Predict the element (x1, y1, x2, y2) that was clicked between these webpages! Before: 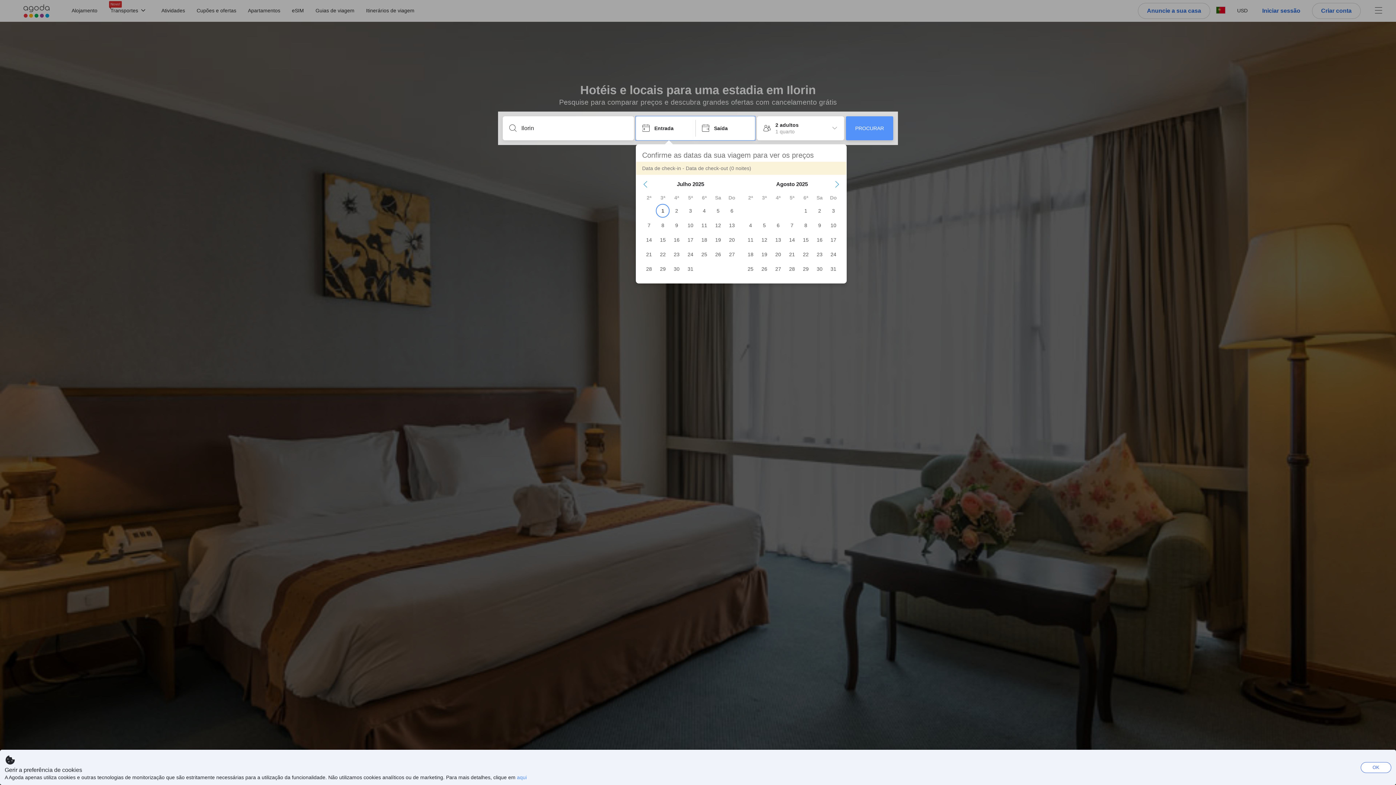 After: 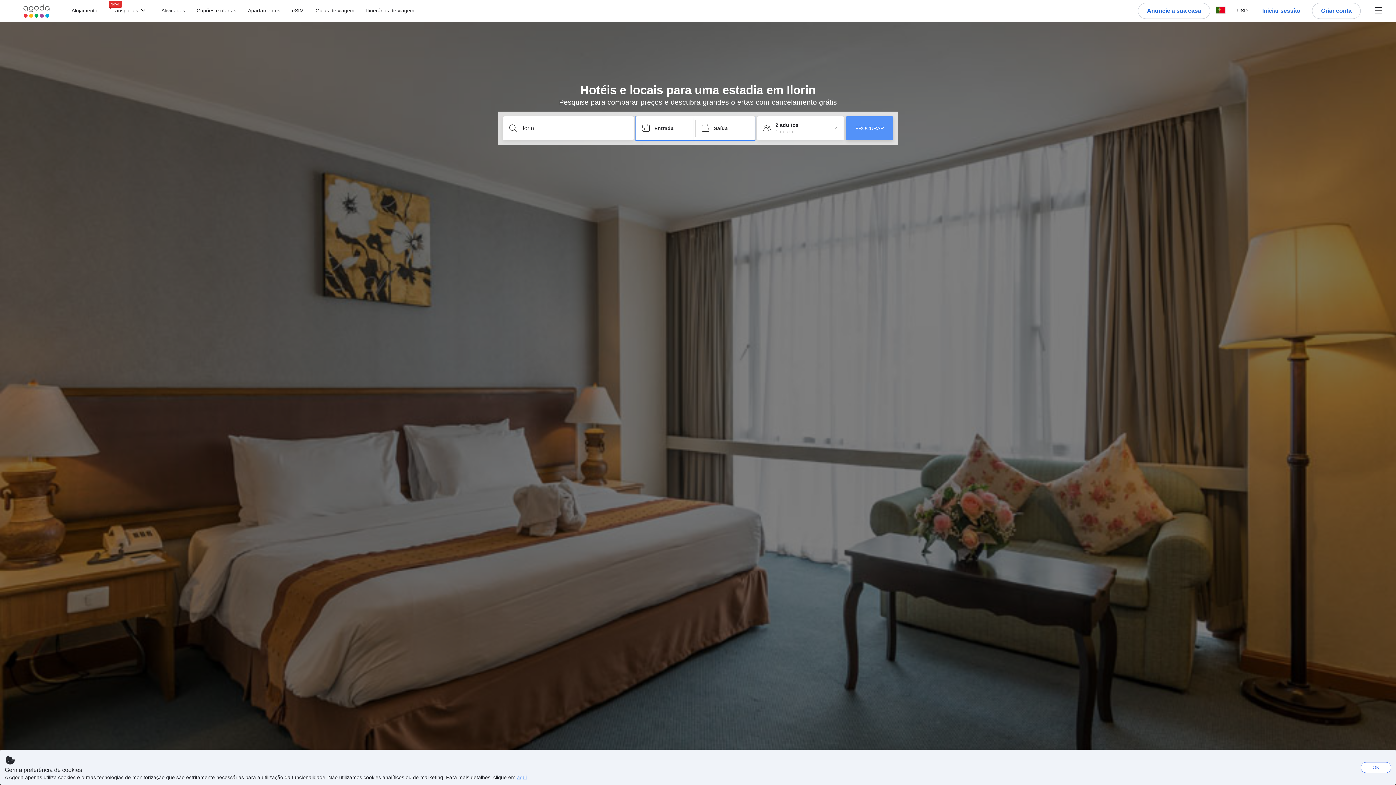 Action: bbox: (517, 774, 526, 780) label: aqui